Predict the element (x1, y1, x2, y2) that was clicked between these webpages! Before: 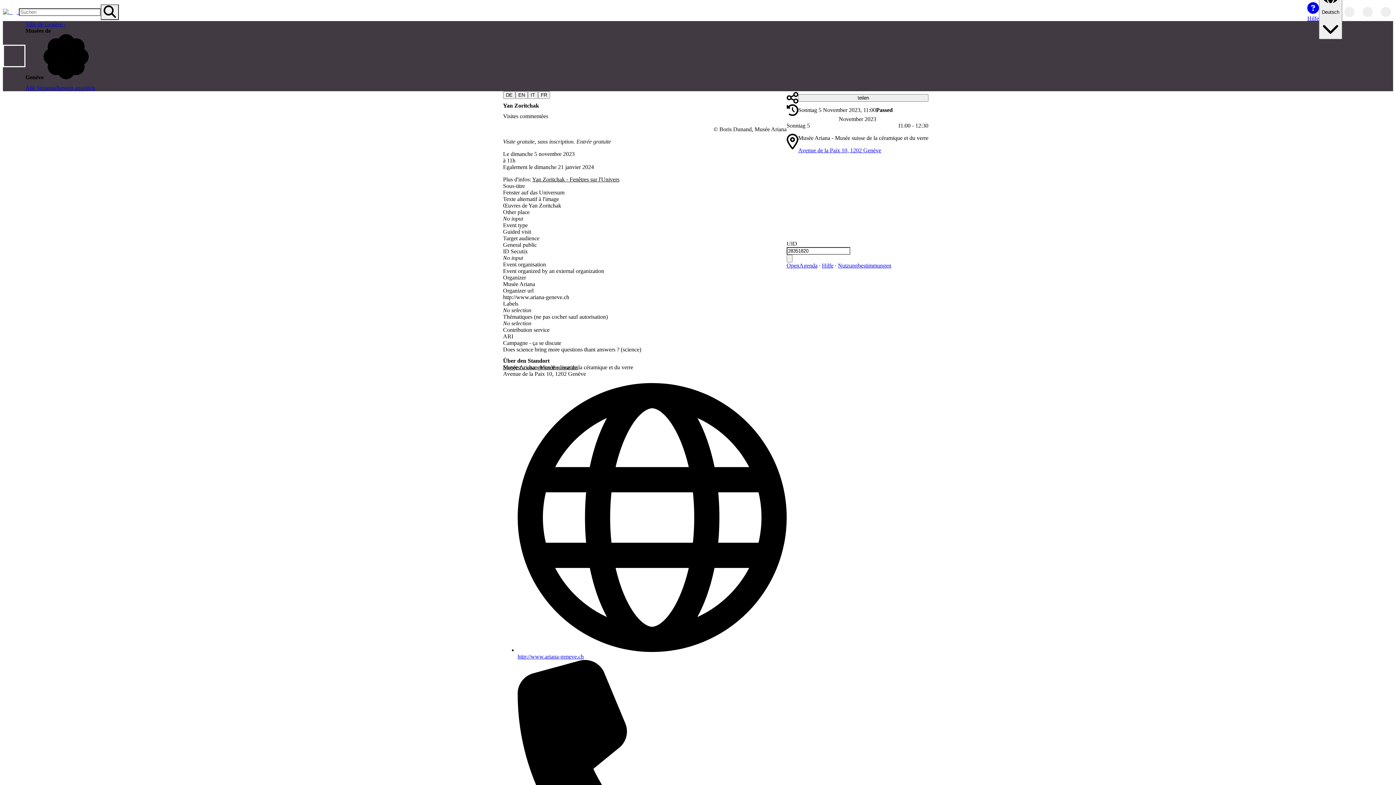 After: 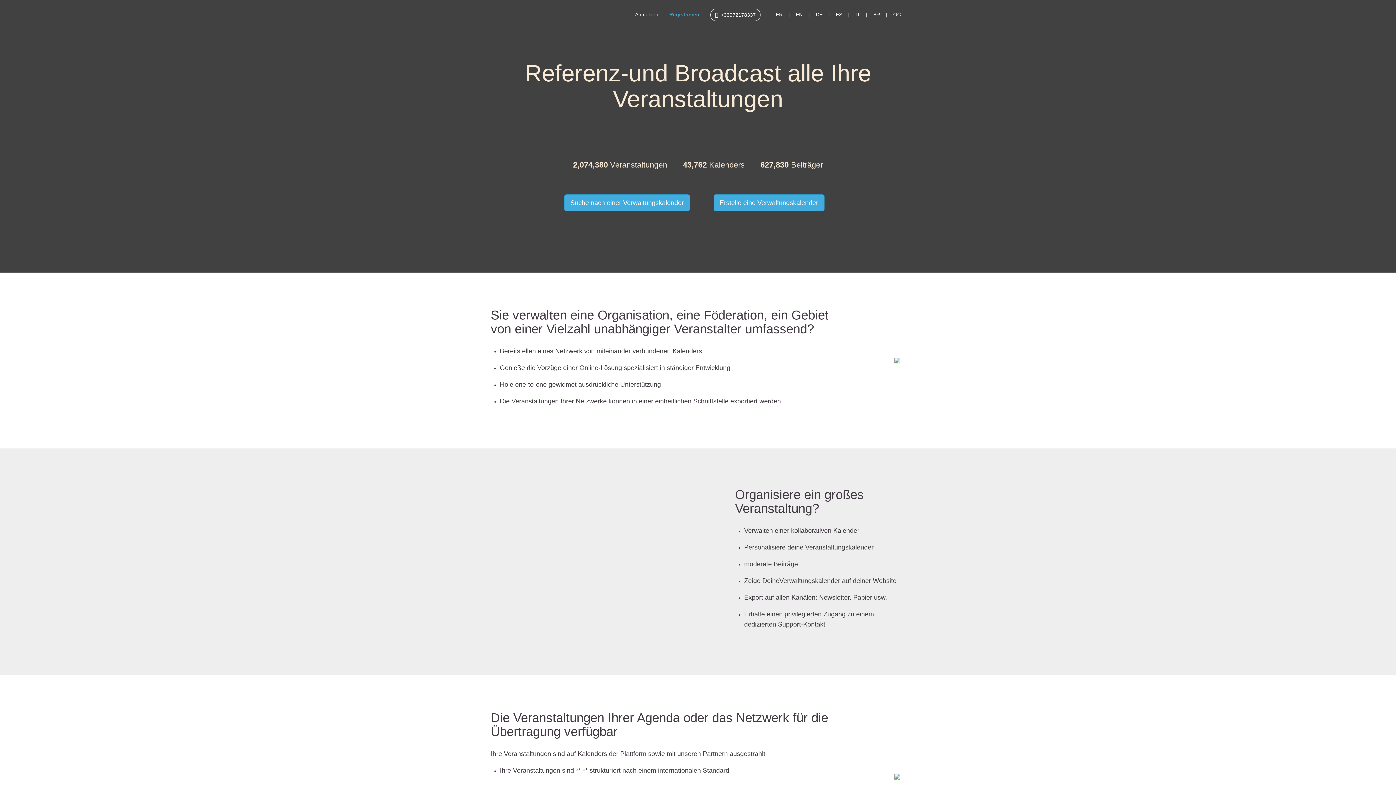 Action: bbox: (2, 2, 18, 21)